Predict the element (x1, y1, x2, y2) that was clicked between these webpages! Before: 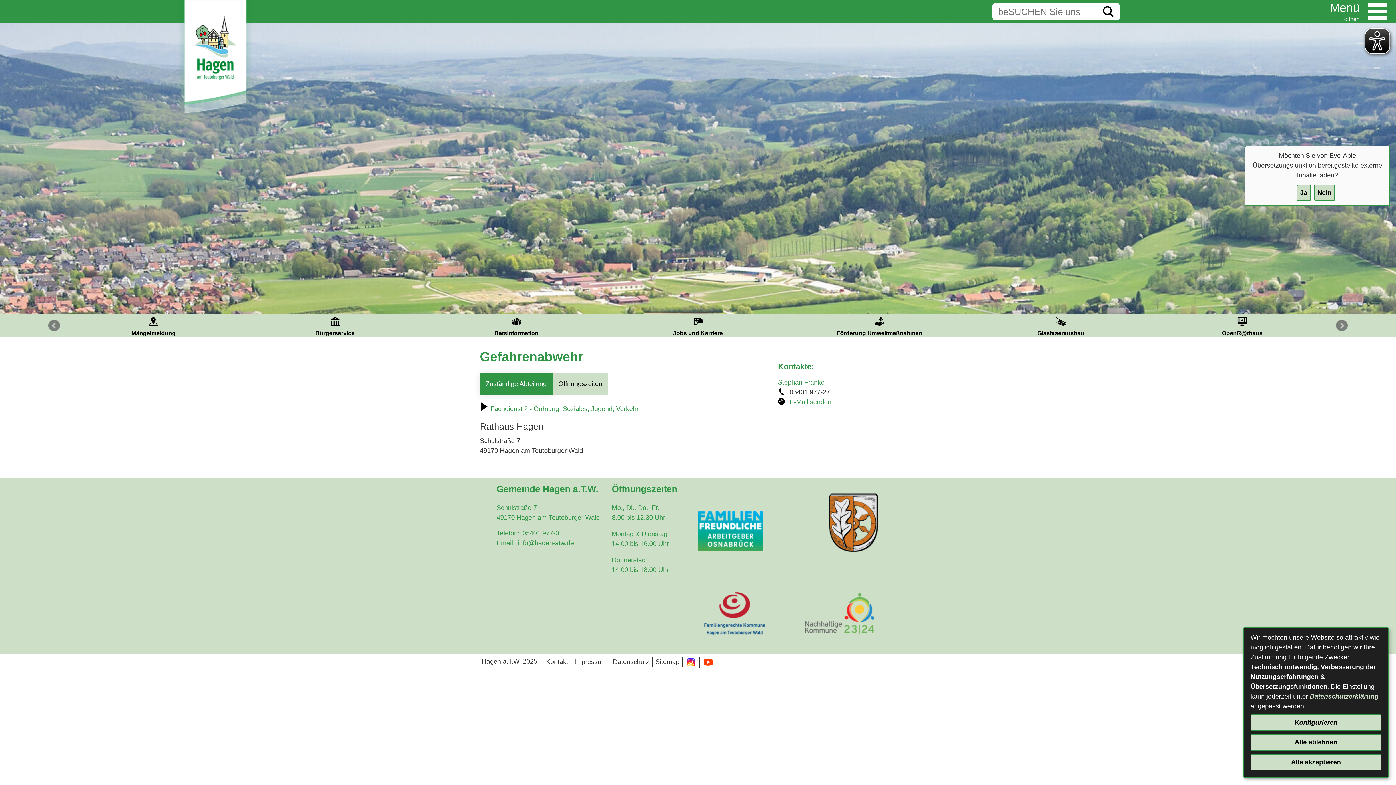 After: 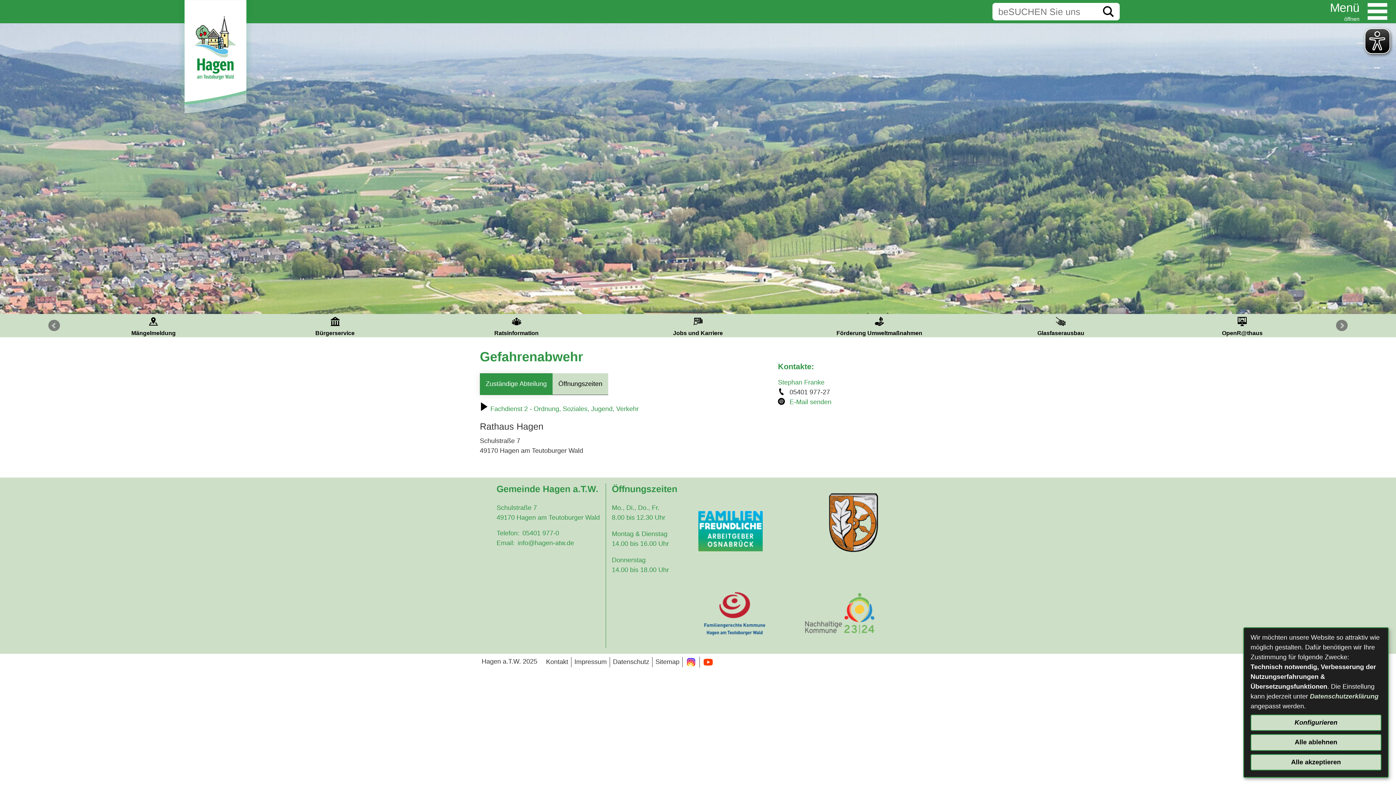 Action: label: Nein bbox: (1314, 184, 1335, 201)